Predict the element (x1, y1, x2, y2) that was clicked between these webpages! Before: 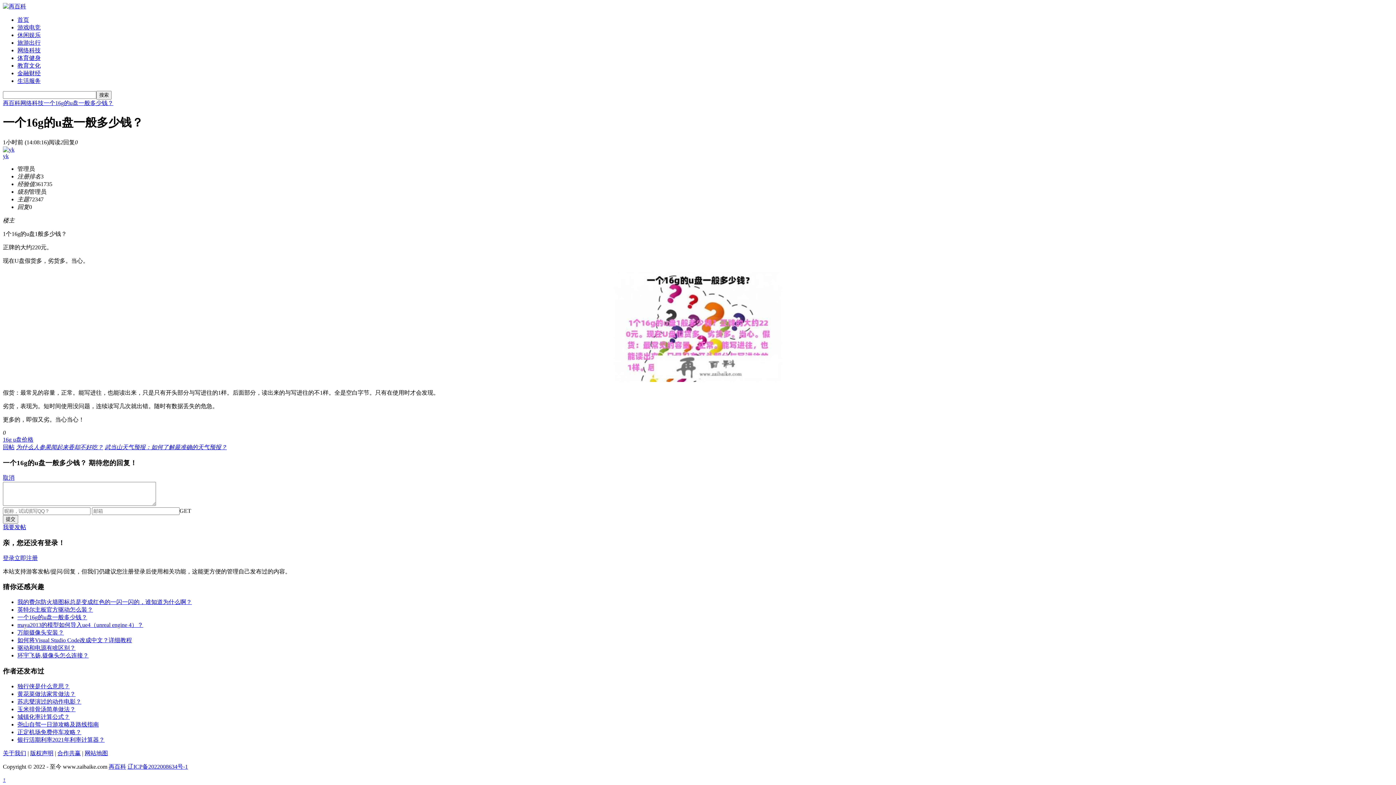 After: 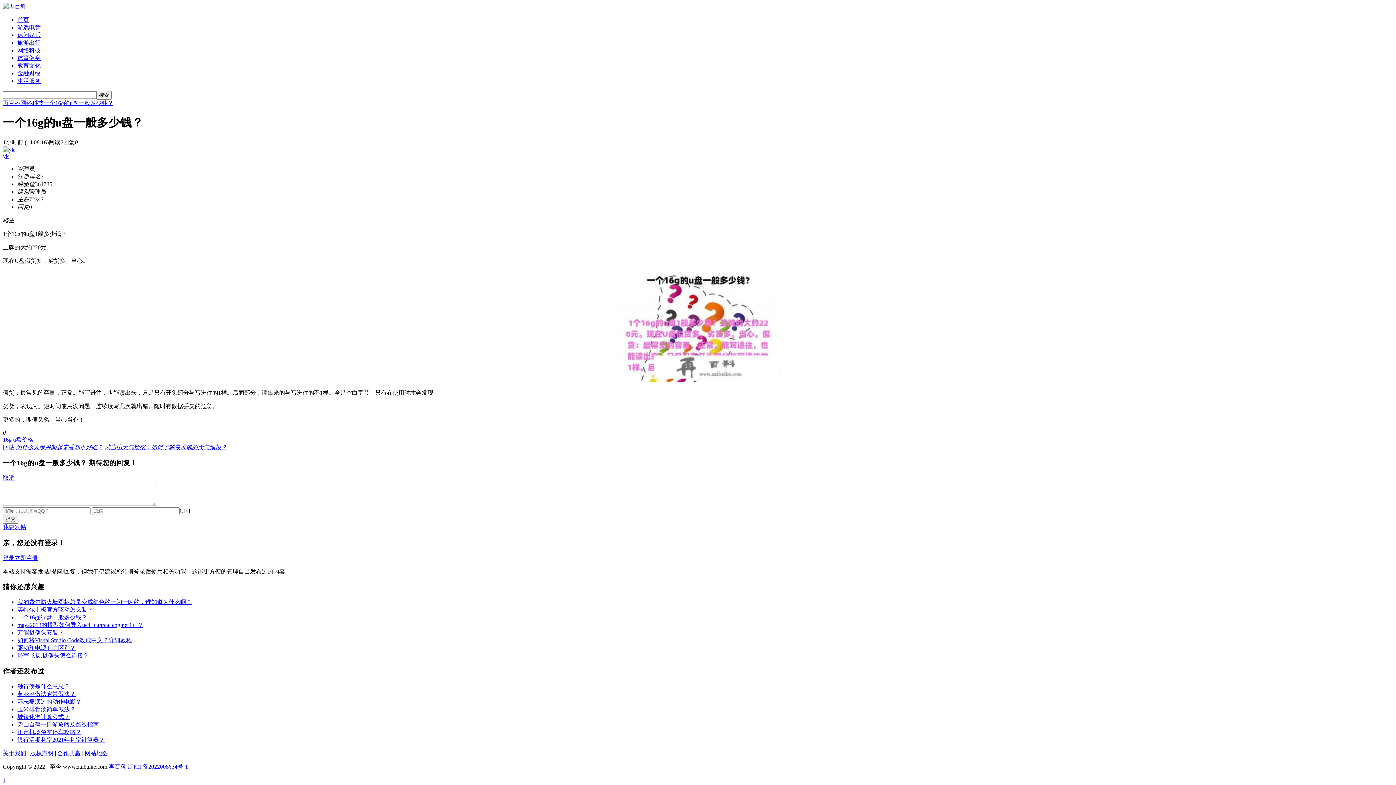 Action: label: 一个16g的u盘一般多少钱？ bbox: (43, 100, 113, 106)